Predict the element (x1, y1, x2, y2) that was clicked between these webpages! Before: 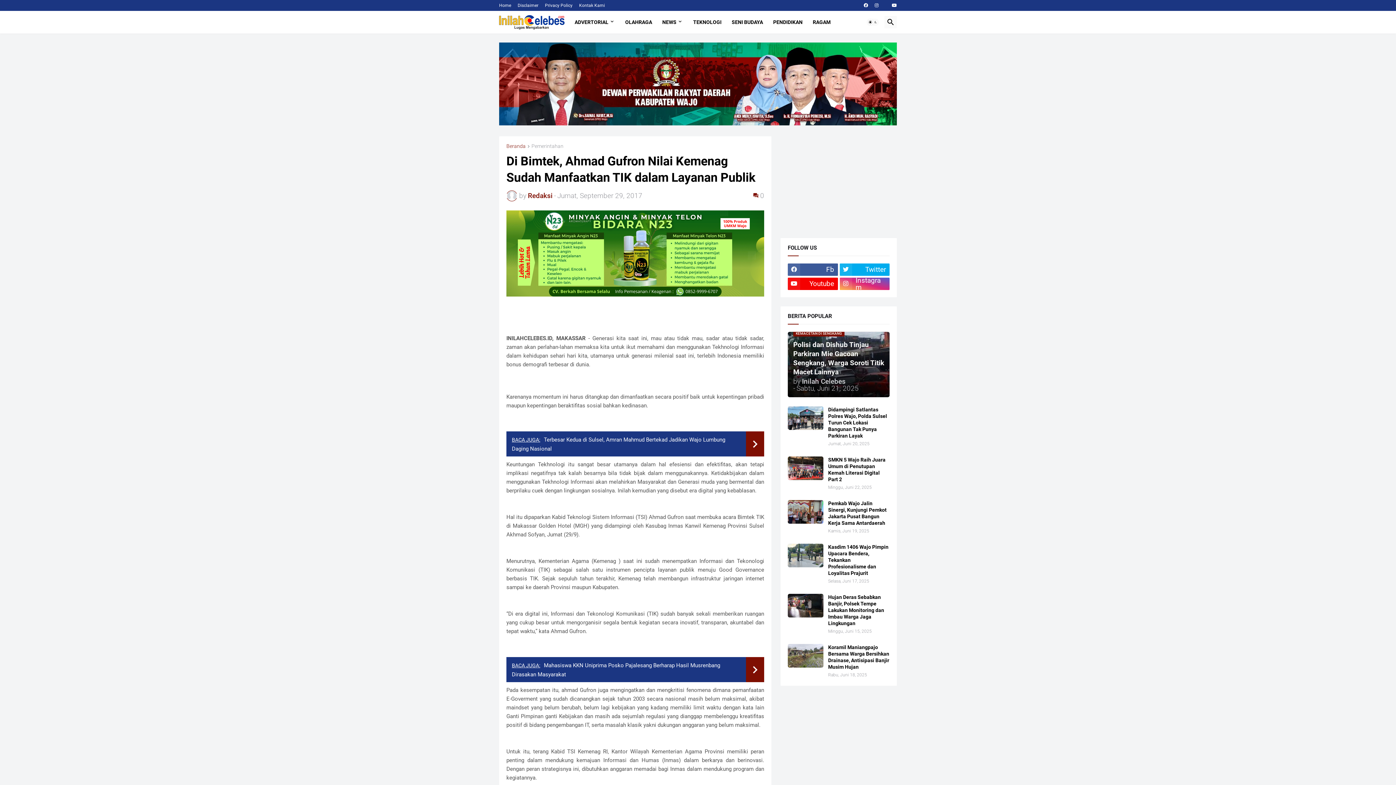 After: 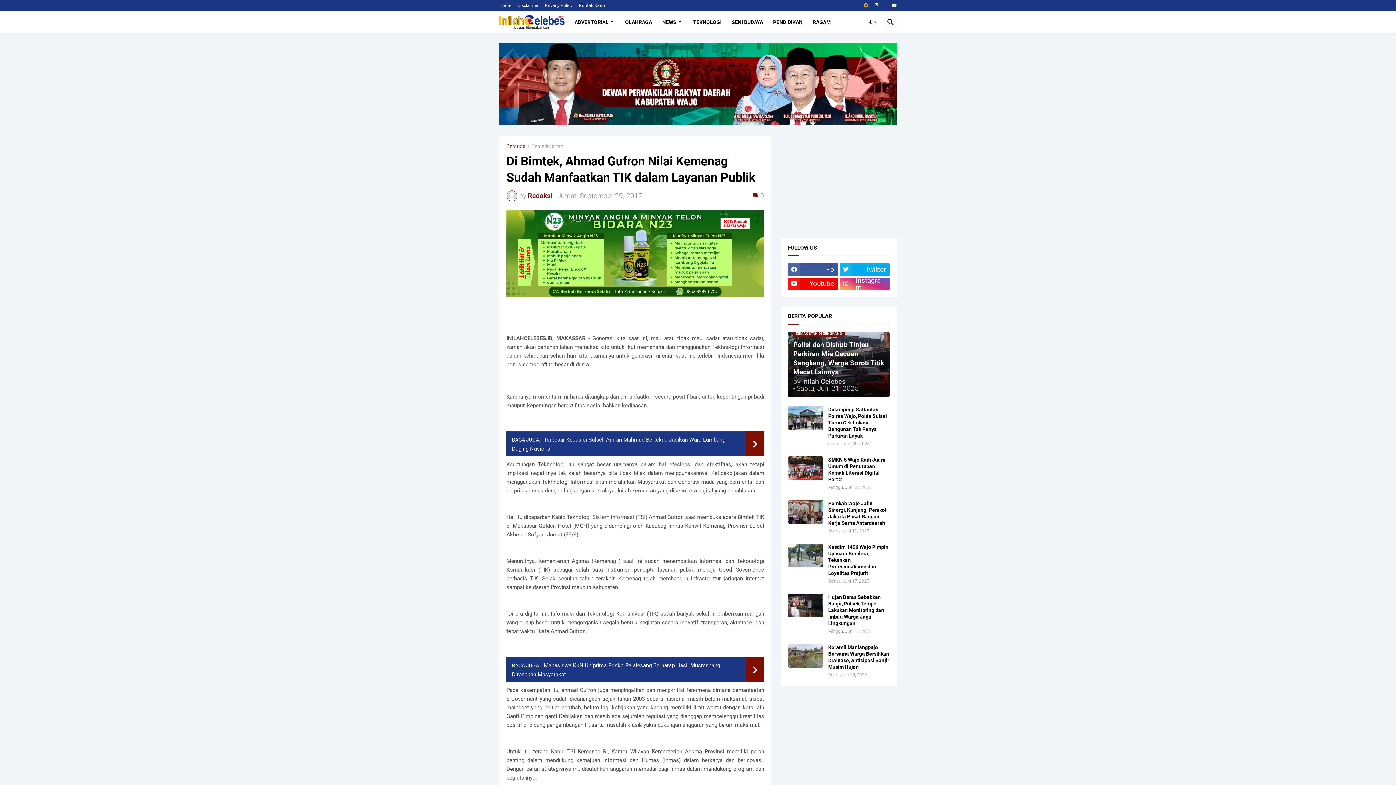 Action: bbox: (864, 0, 868, 10)